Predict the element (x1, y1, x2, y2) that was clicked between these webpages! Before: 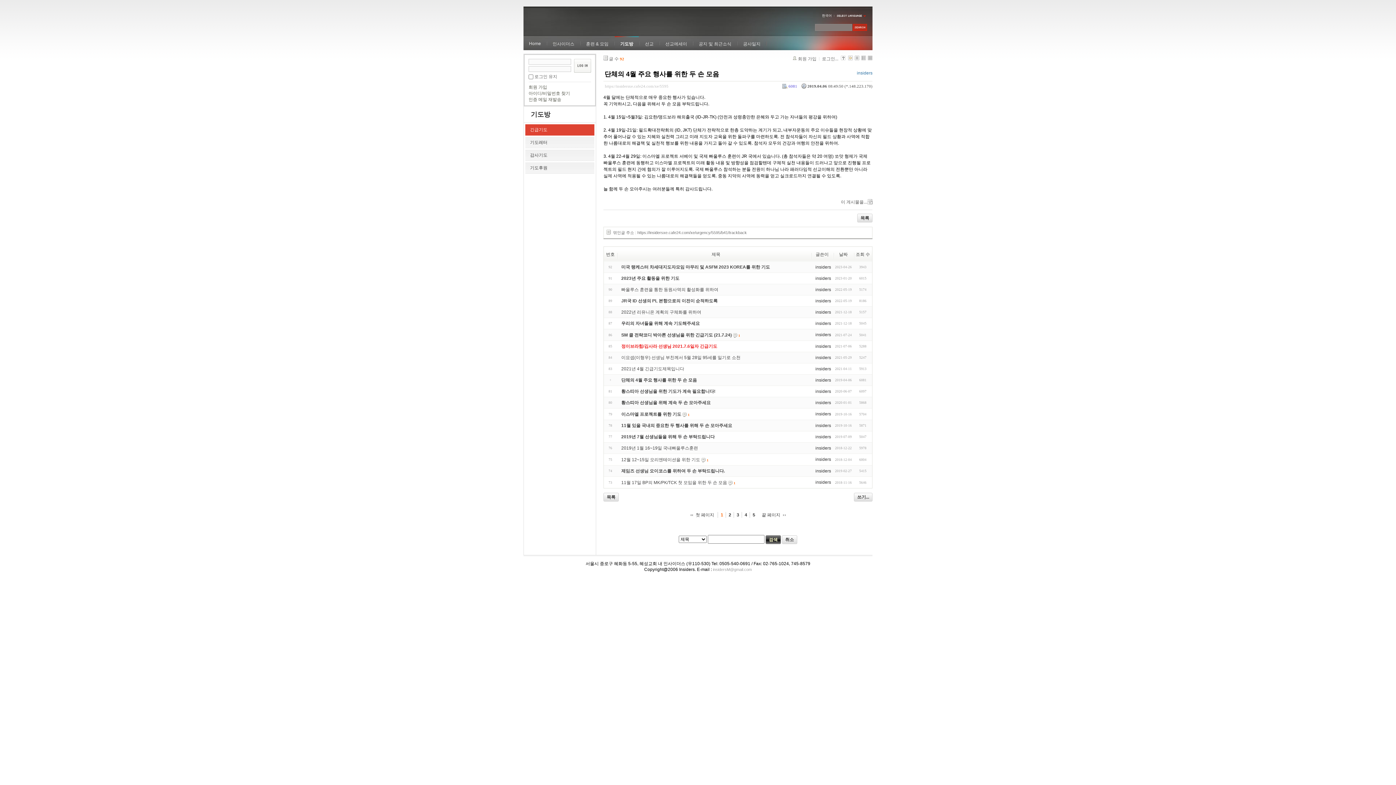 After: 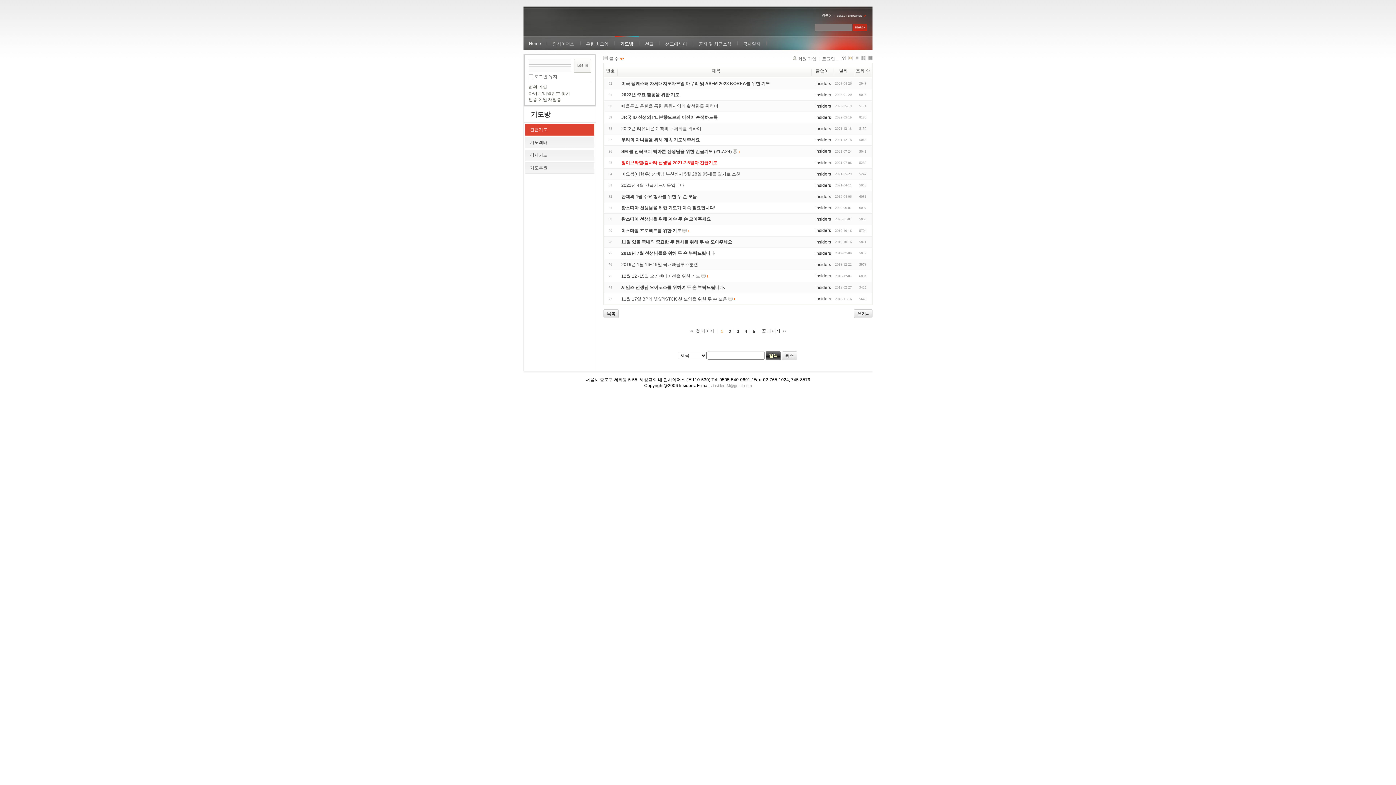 Action: bbox: (690, 511, 718, 518) label: 첫 페이지